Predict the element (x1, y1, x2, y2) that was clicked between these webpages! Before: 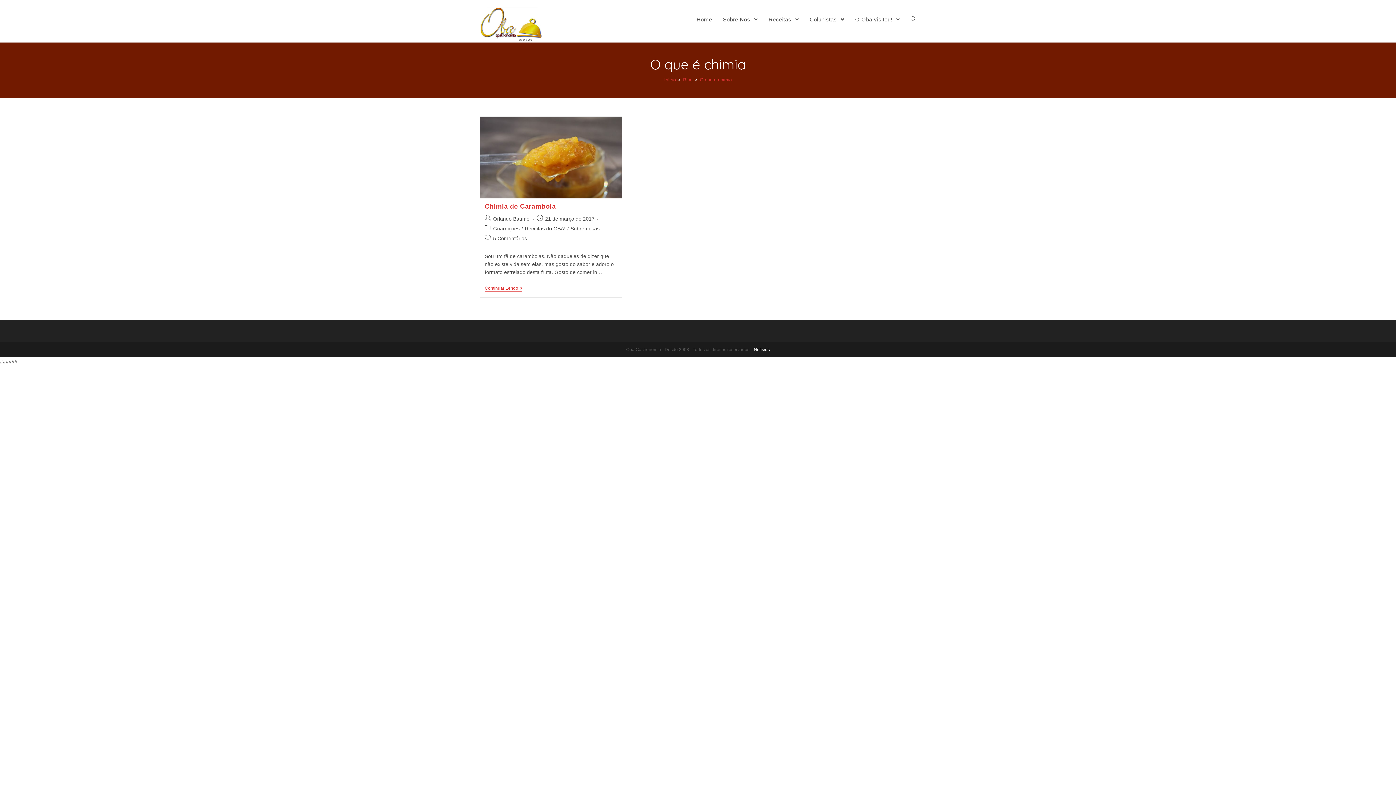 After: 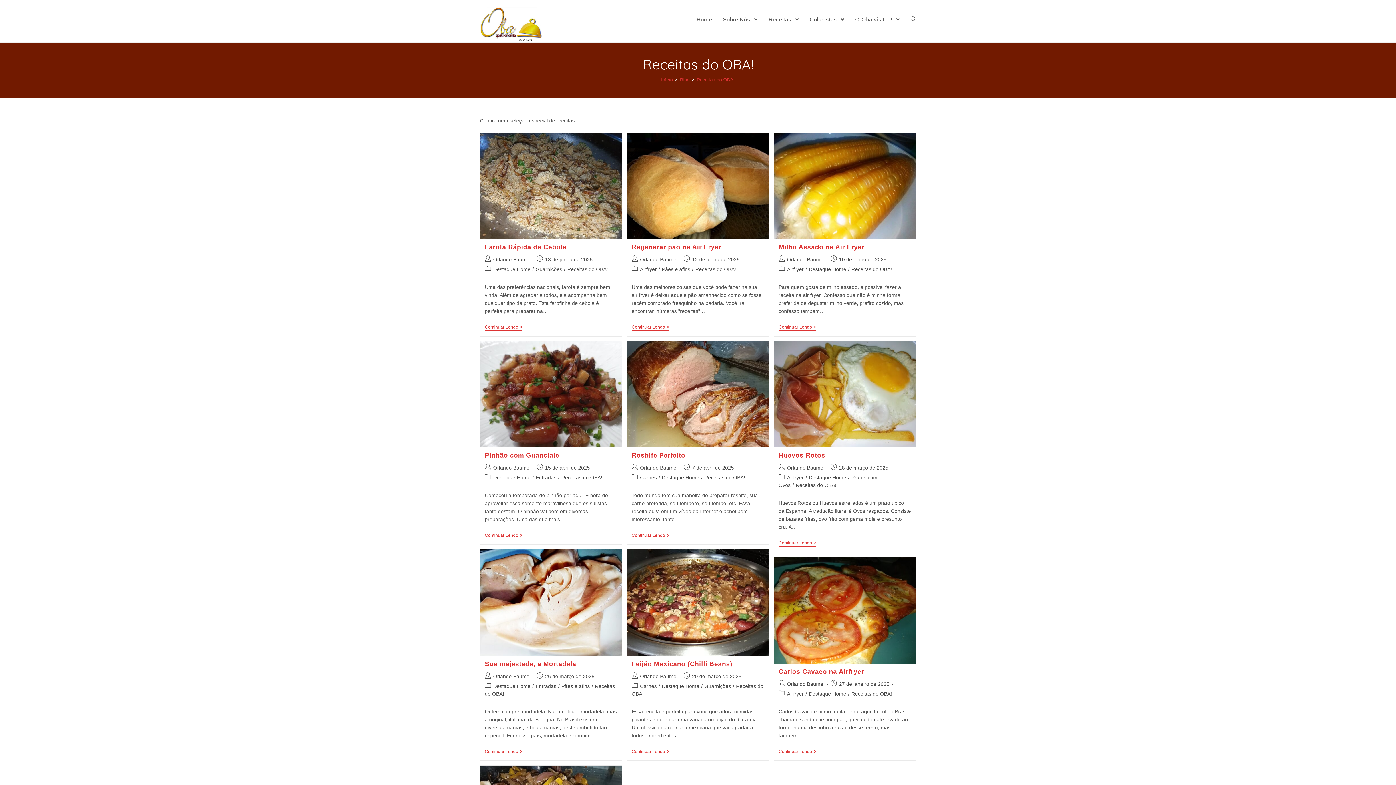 Action: bbox: (524, 225, 565, 231) label: Receitas do OBA!